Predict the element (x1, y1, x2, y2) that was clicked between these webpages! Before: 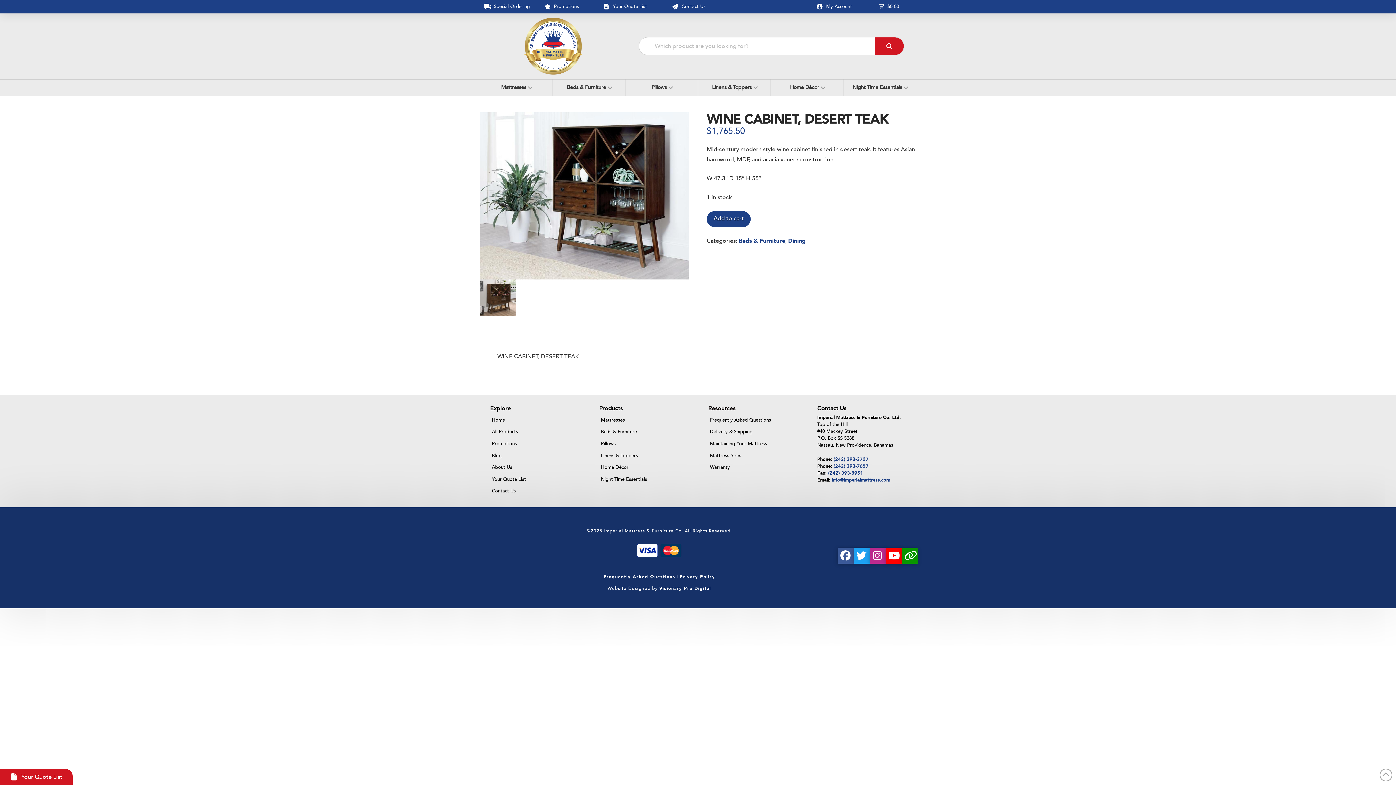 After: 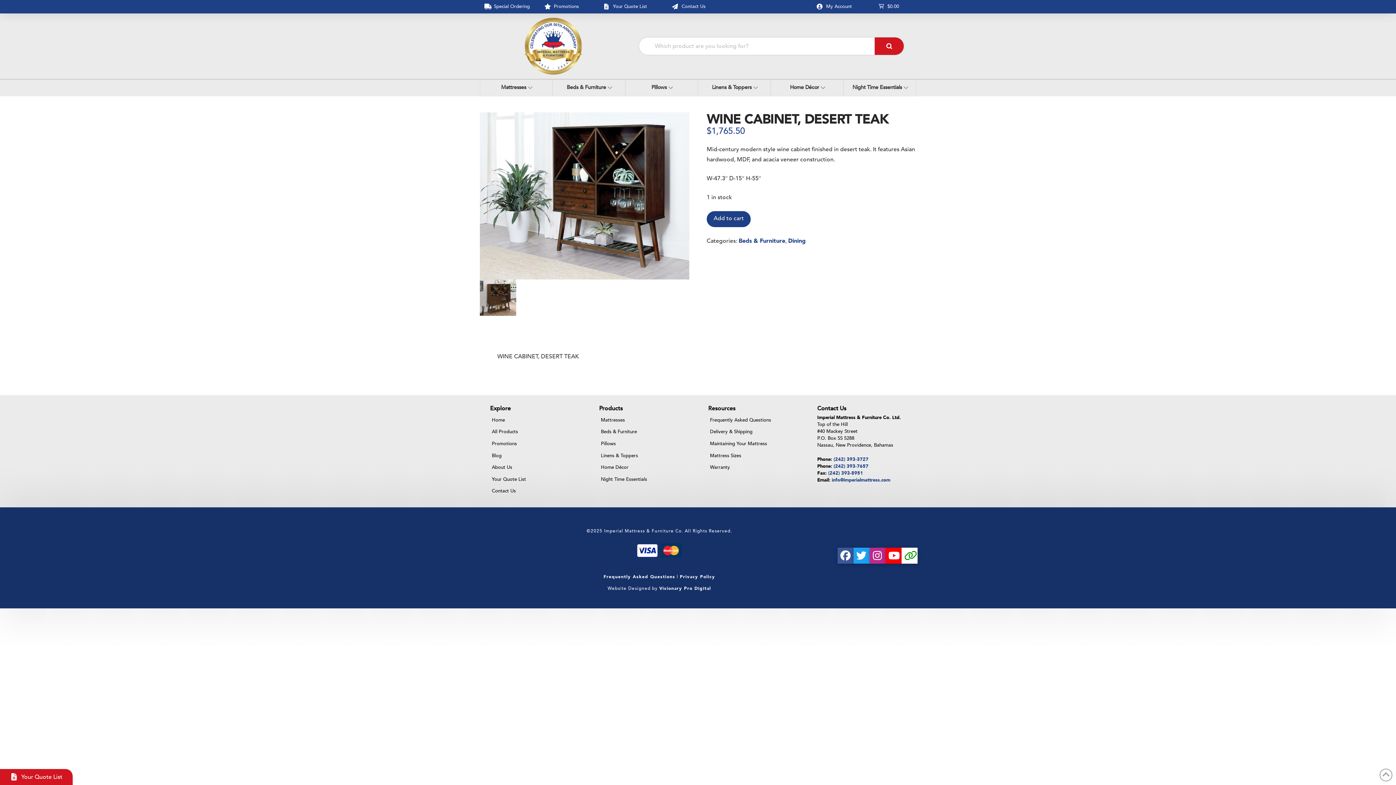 Action: bbox: (901, 547, 917, 563)